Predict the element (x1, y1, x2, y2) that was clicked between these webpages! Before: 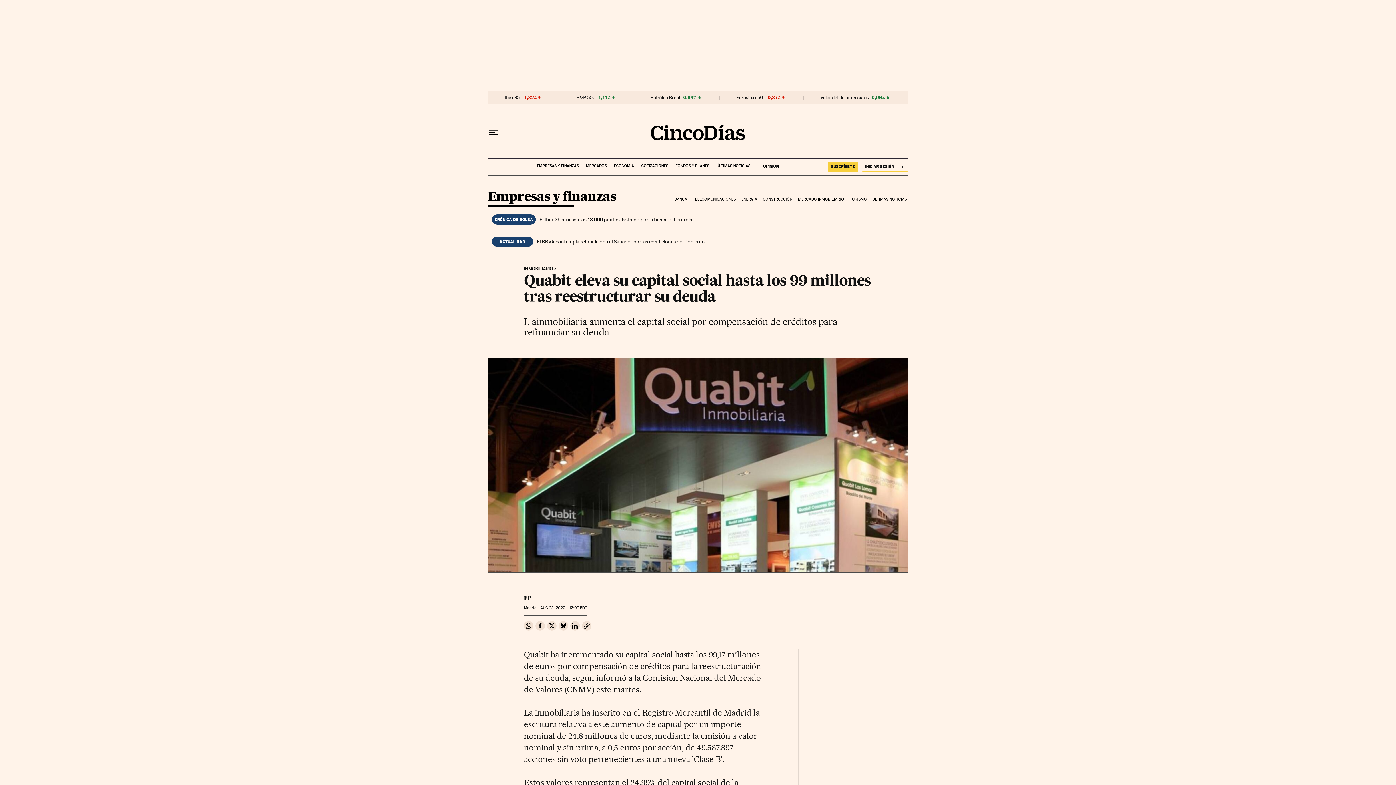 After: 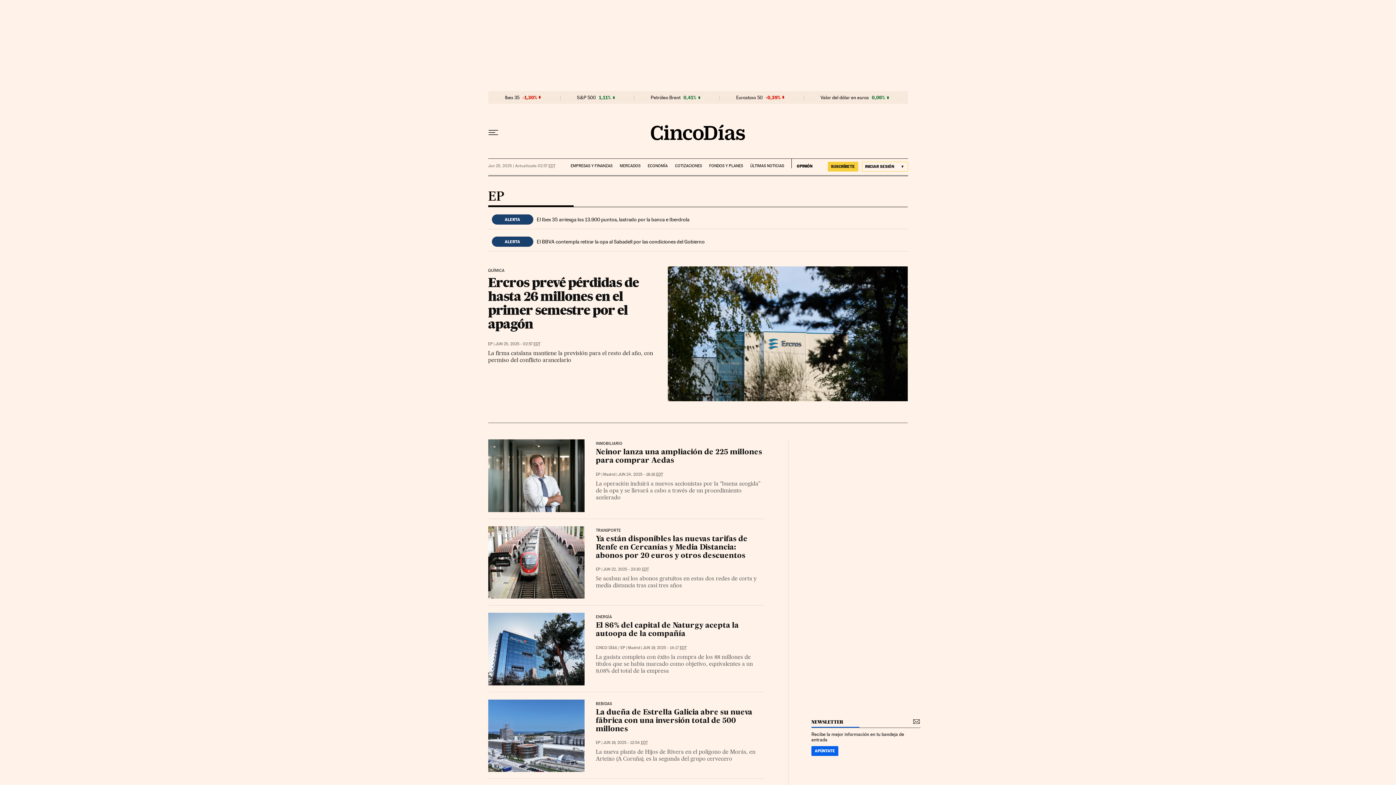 Action: bbox: (524, 595, 531, 601) label: EP